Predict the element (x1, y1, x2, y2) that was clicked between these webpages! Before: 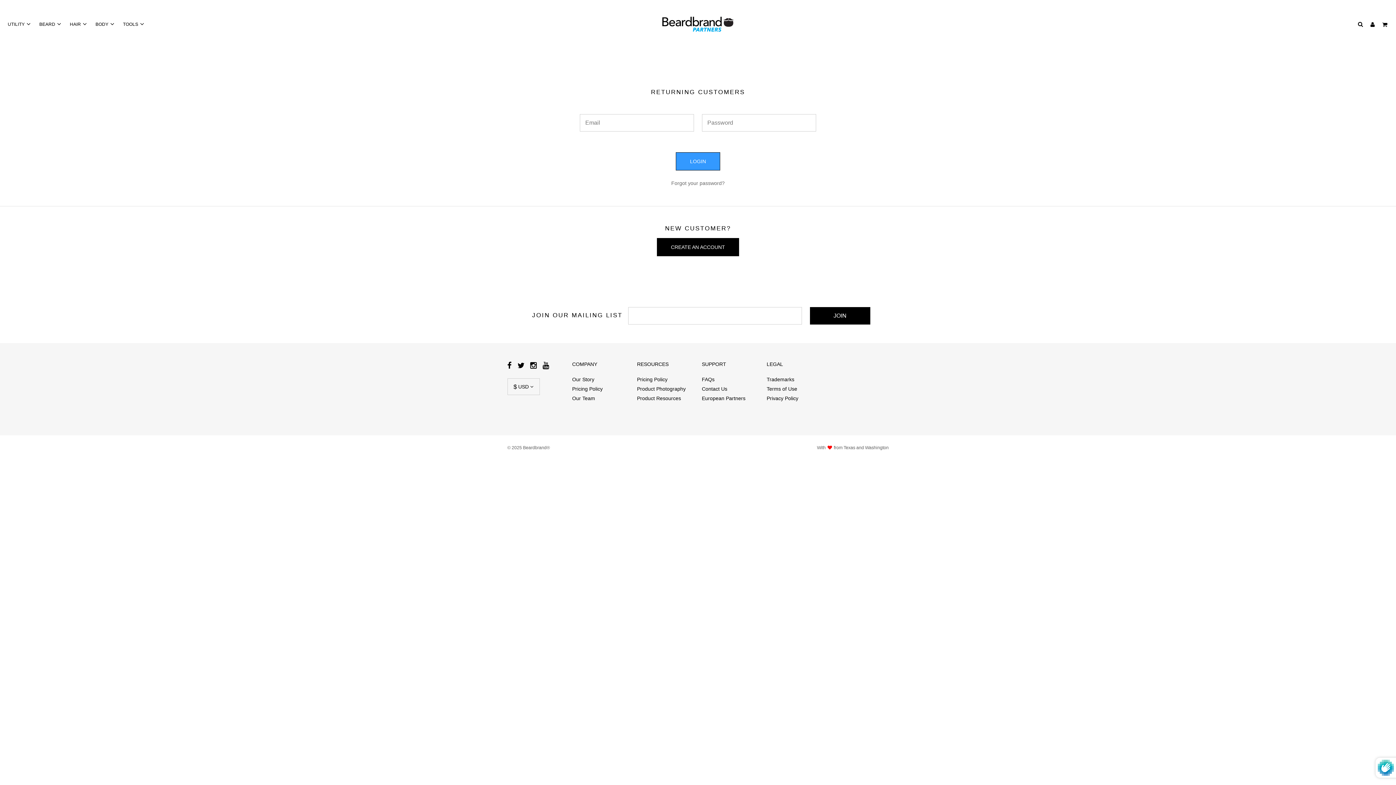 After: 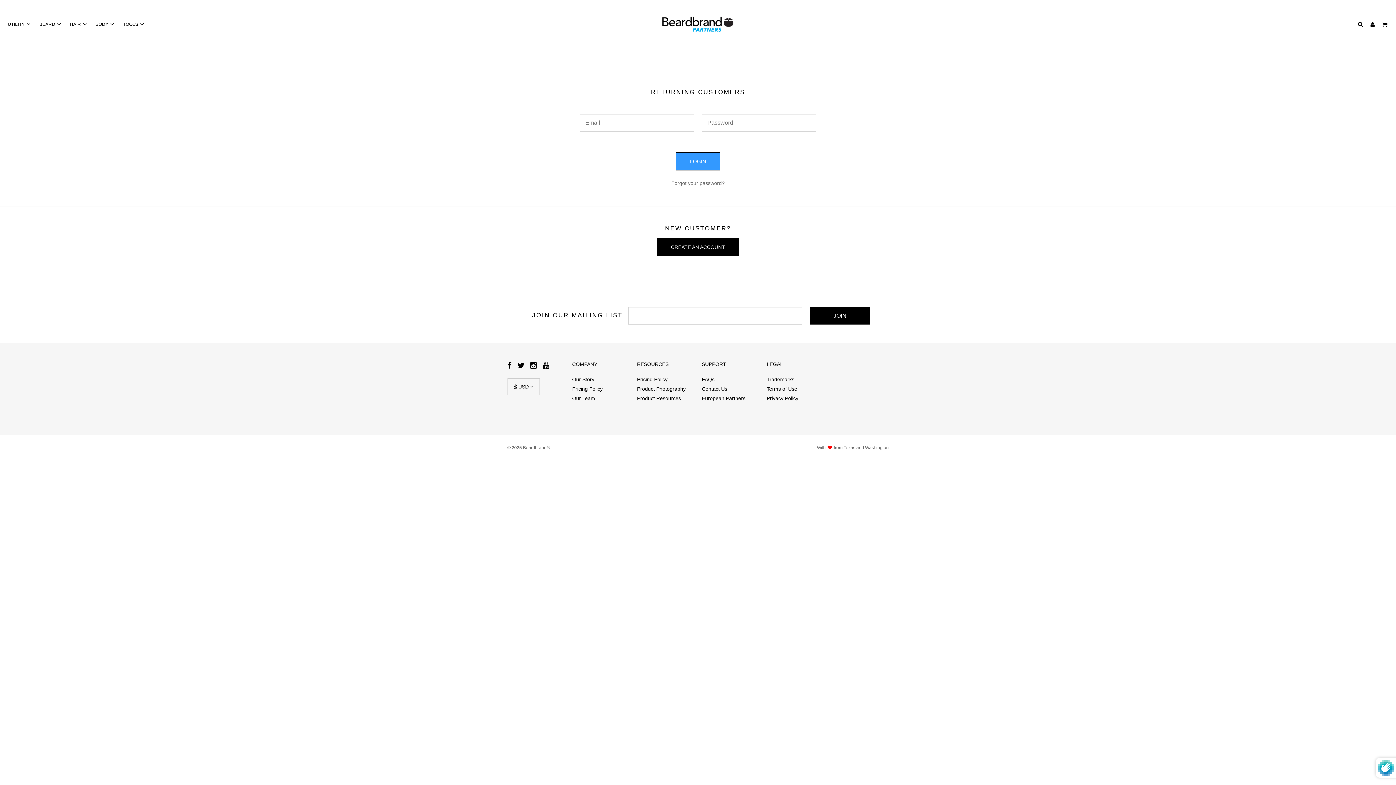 Action: bbox: (661, 15, 734, 32)